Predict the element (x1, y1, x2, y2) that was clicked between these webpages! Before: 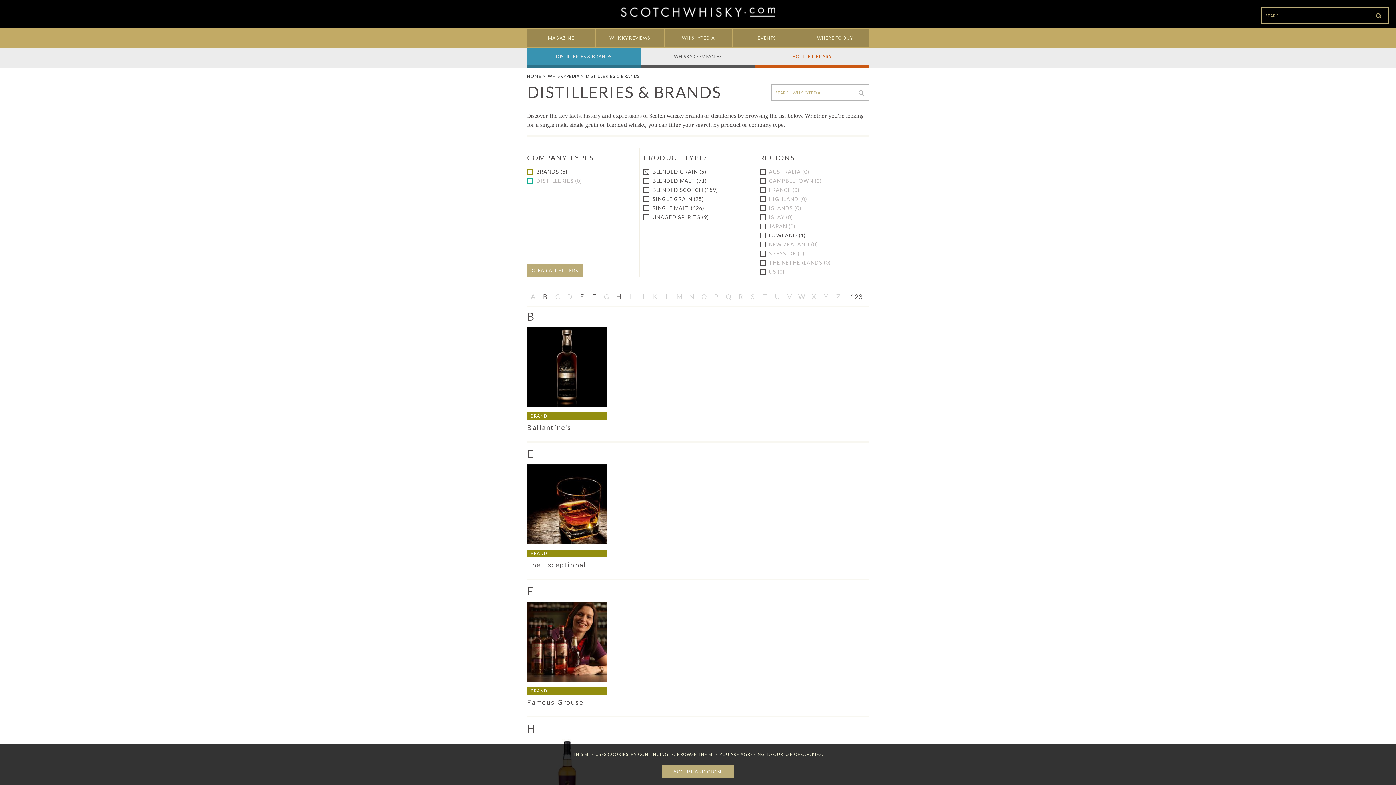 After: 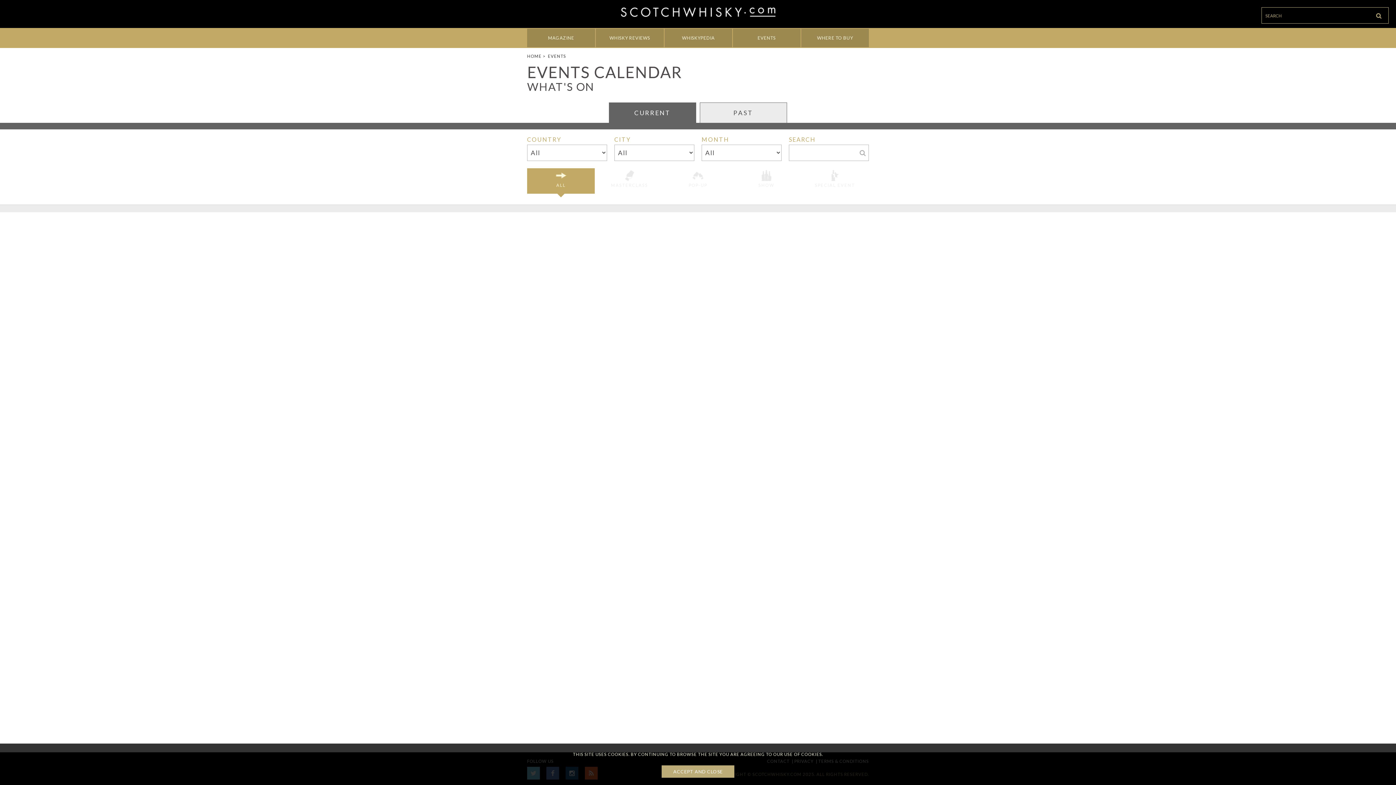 Action: label: EVENTS bbox: (732, 28, 801, 47)